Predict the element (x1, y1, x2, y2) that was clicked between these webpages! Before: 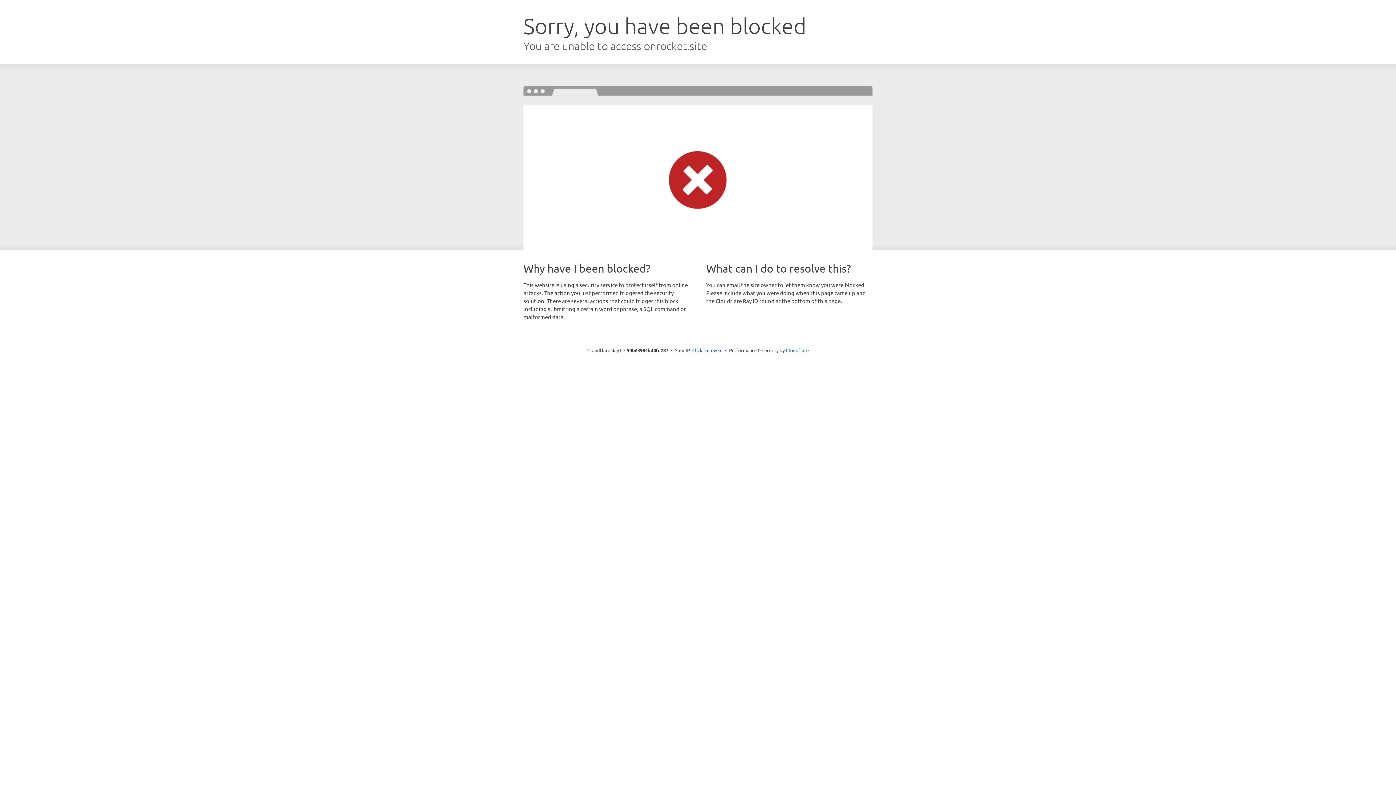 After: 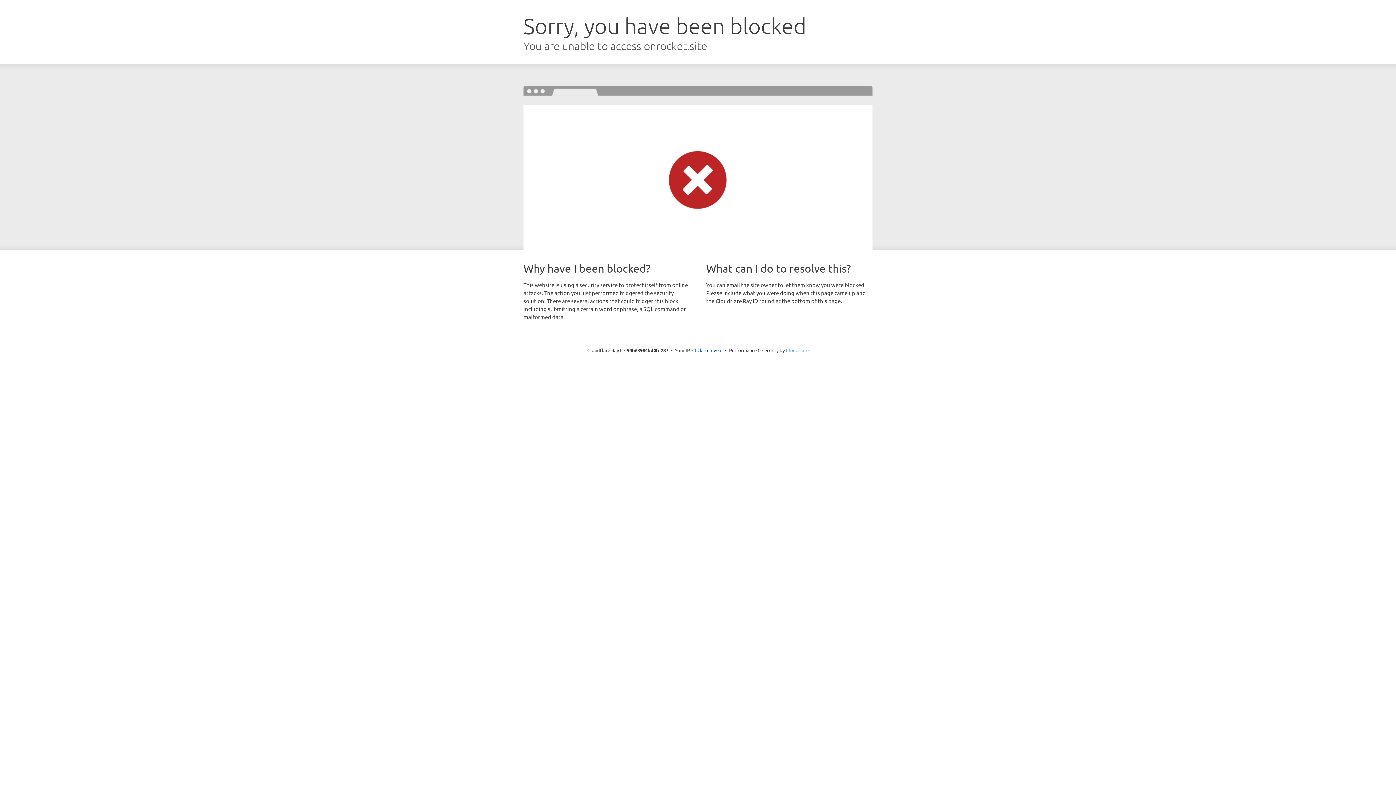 Action: bbox: (786, 347, 808, 353) label: Cloudflare